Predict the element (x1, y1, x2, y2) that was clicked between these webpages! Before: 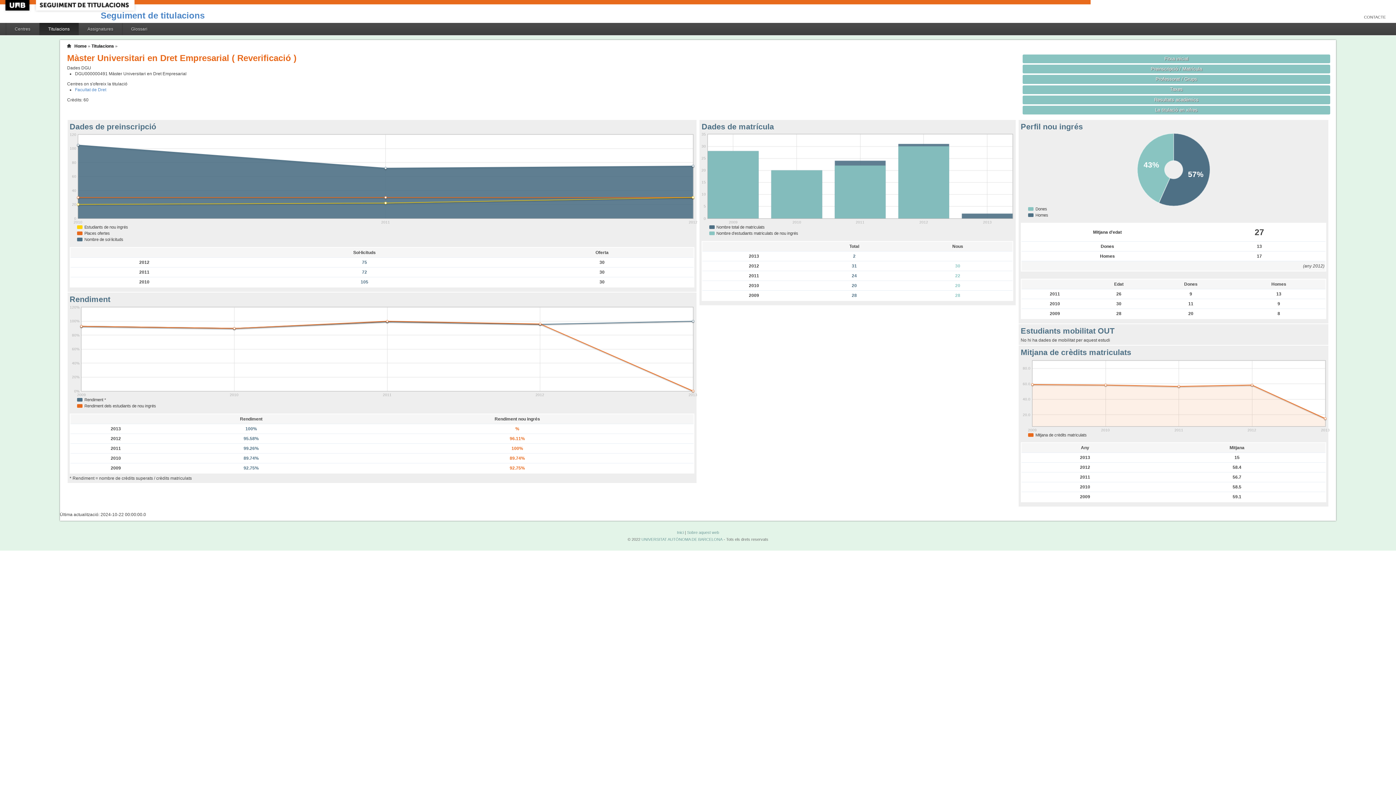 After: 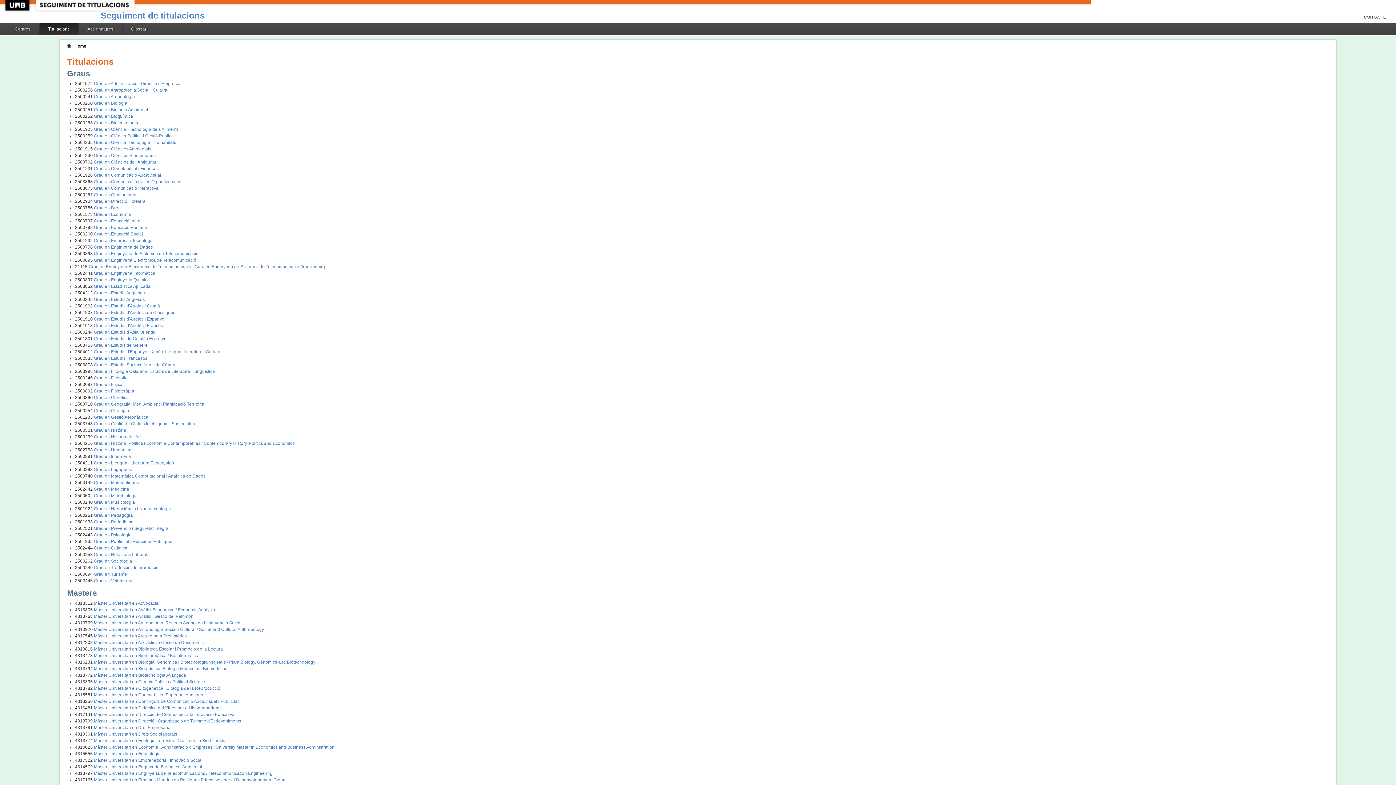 Action: bbox: (91, 43, 114, 48) label: Titulacions